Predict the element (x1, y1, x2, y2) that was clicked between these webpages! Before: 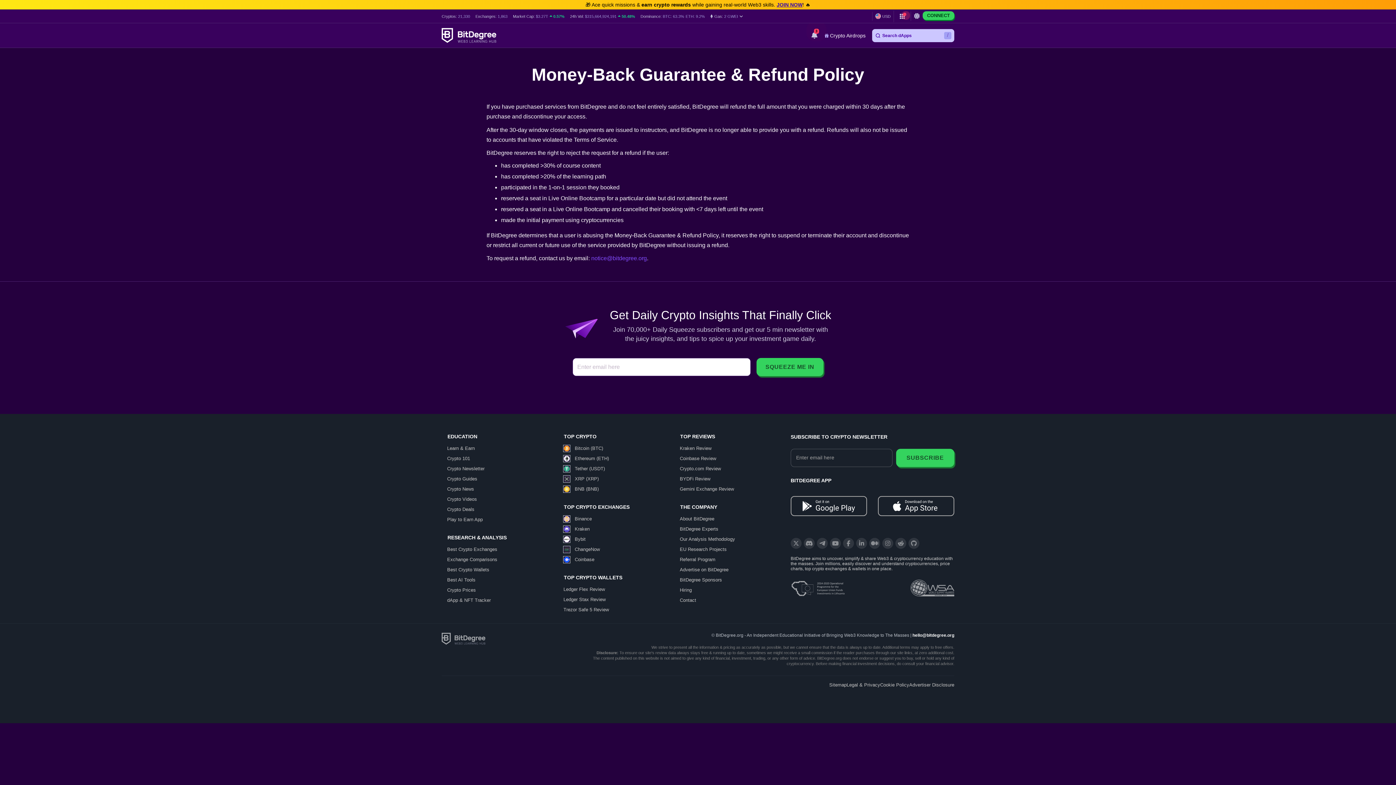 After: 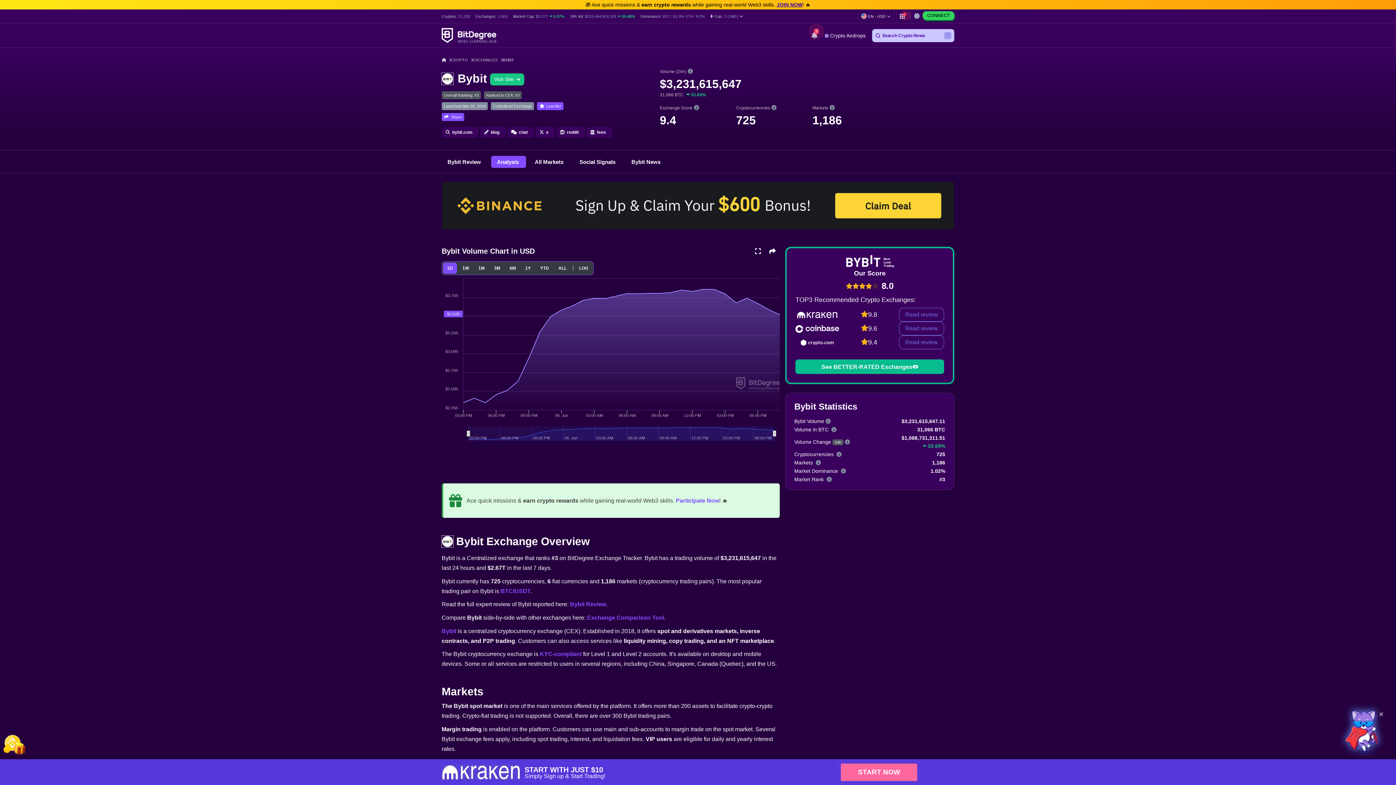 Action: label: Bybit bbox: (563, 452, 658, 460)